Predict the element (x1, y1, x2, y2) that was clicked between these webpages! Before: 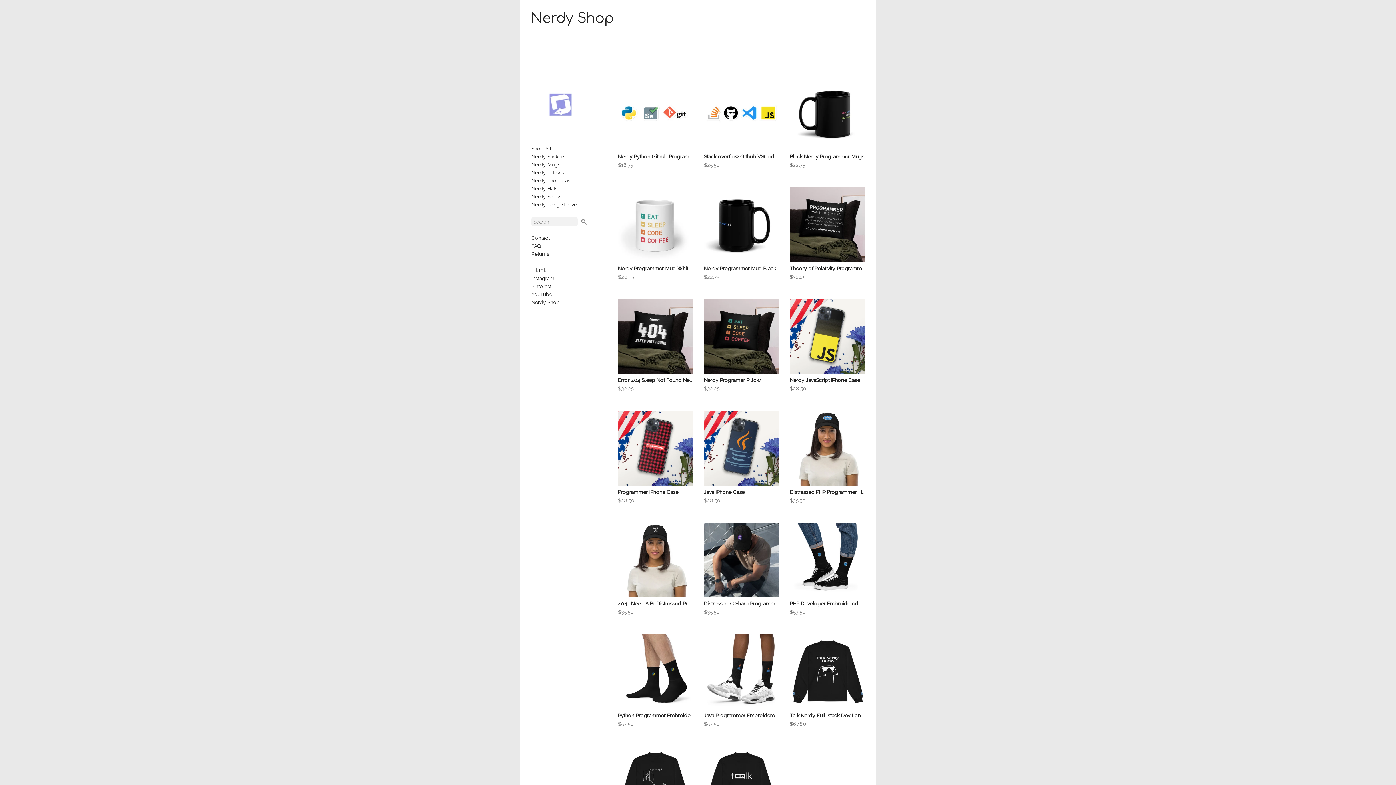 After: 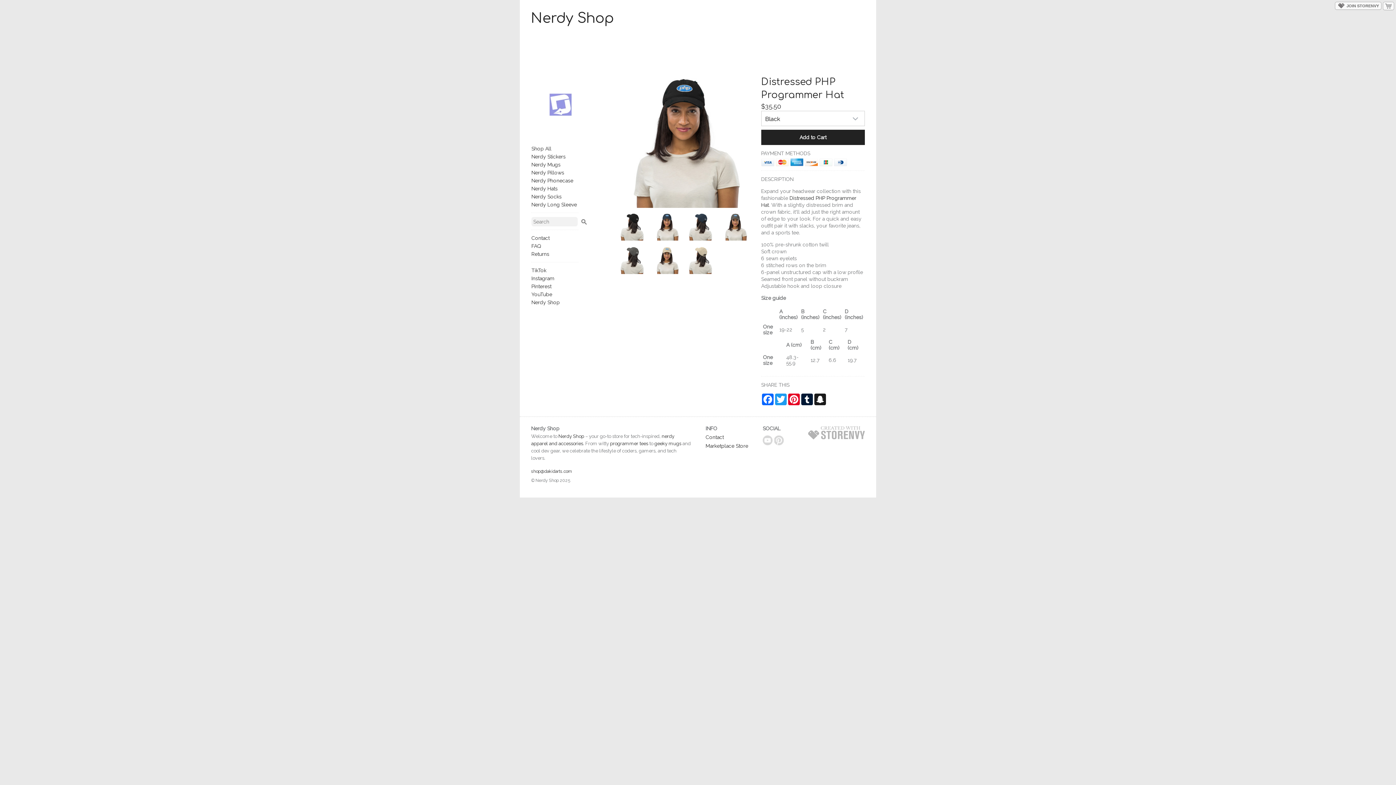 Action: label: Distressed PHP Programmer Hat

$35.50


 bbox: (790, 481, 865, 503)